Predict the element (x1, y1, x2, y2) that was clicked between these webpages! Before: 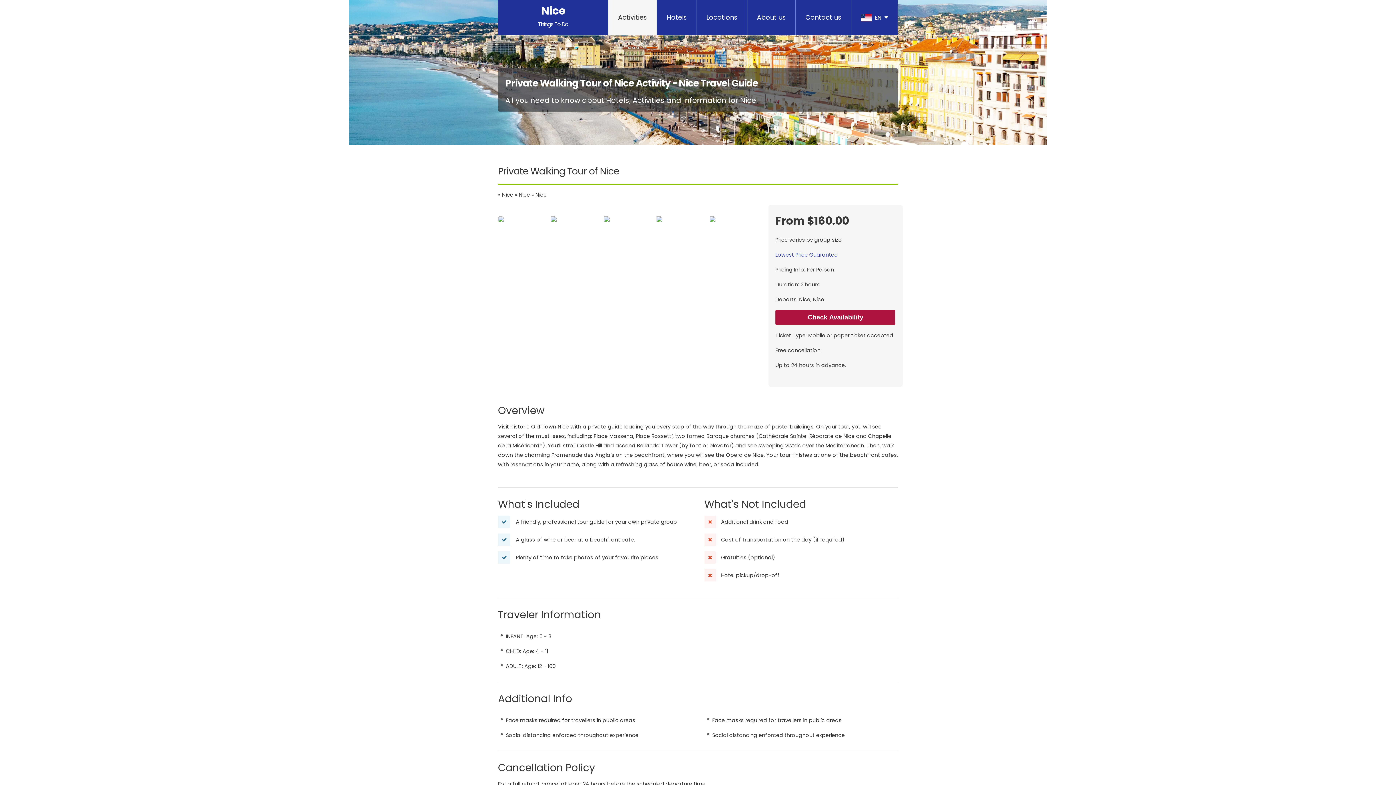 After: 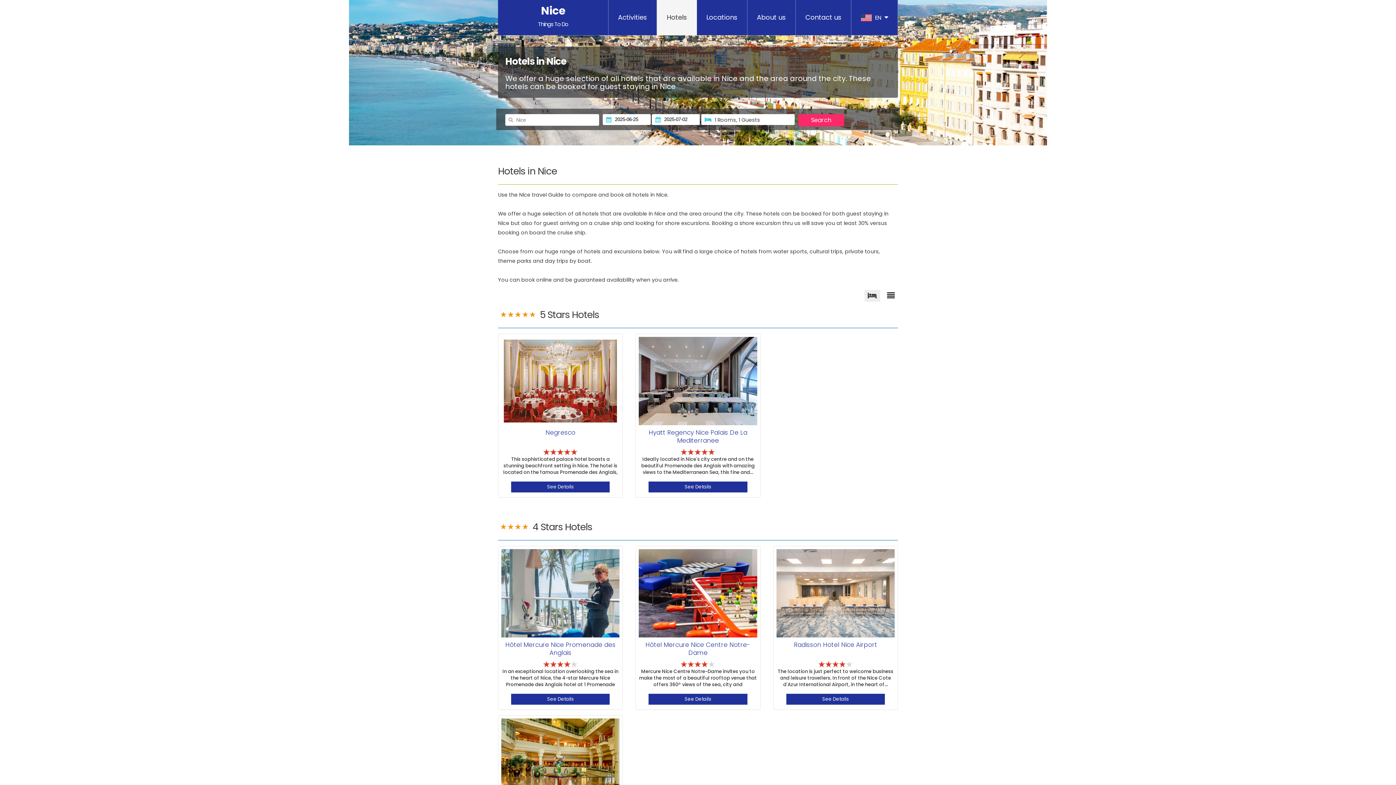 Action: bbox: (657, 0, 697, 35) label: Hotels